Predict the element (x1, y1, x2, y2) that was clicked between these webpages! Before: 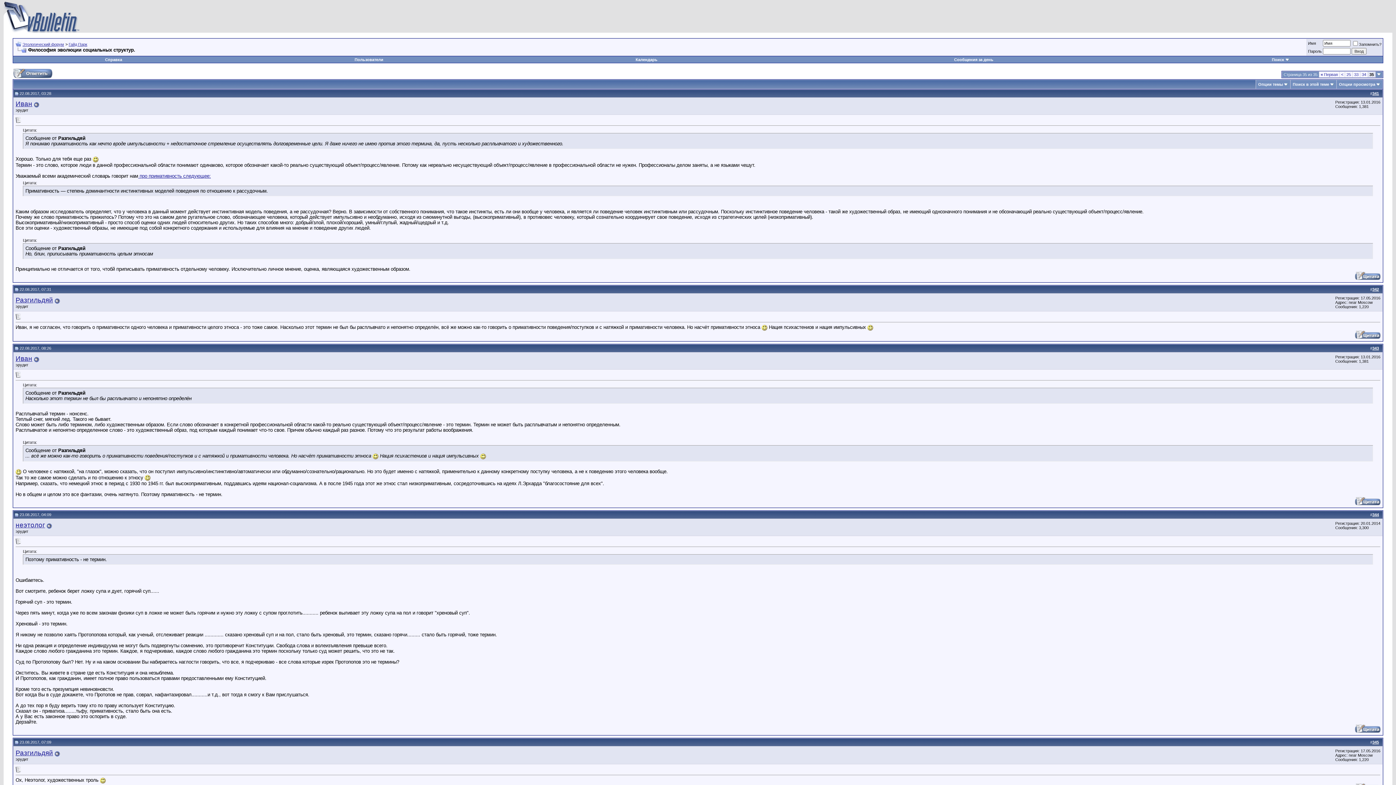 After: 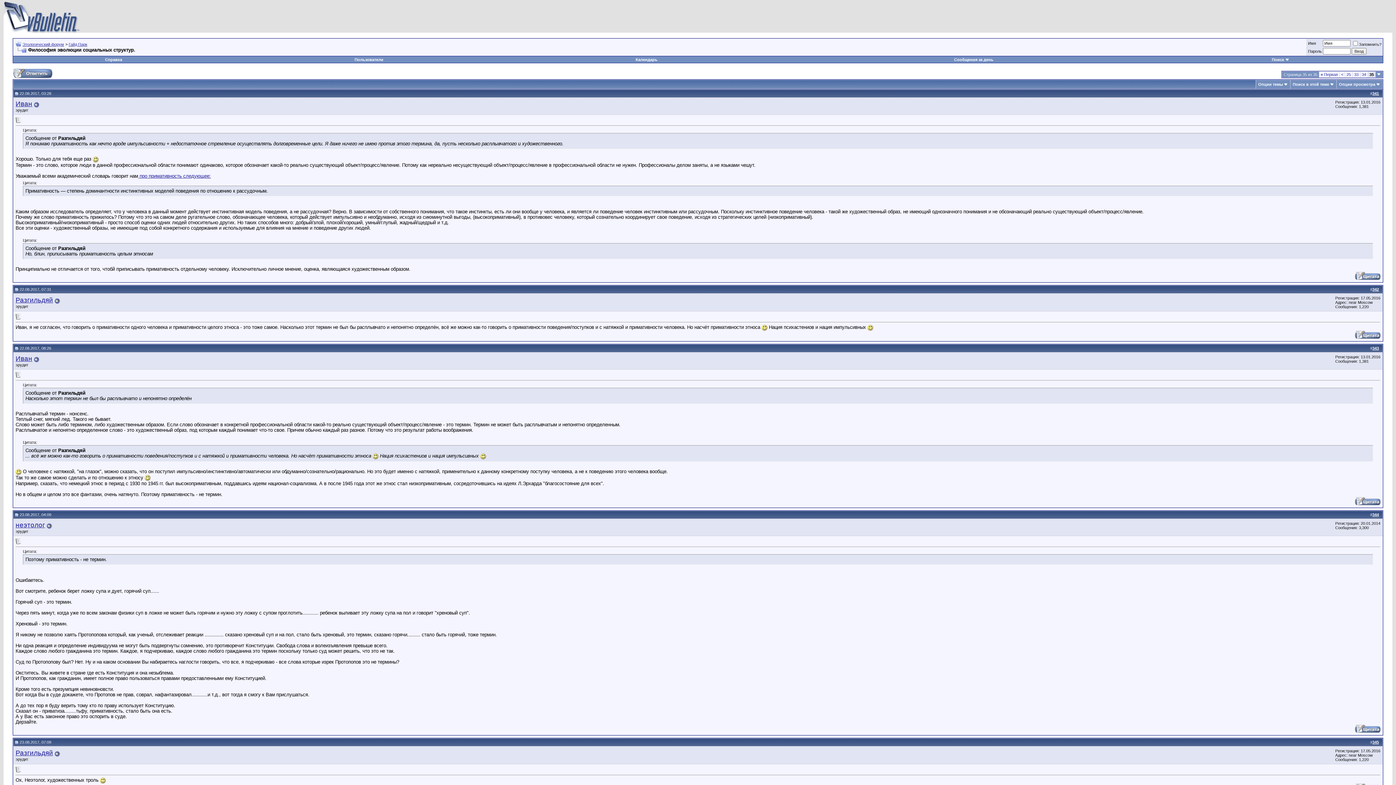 Action: bbox: (14, 346, 18, 350)